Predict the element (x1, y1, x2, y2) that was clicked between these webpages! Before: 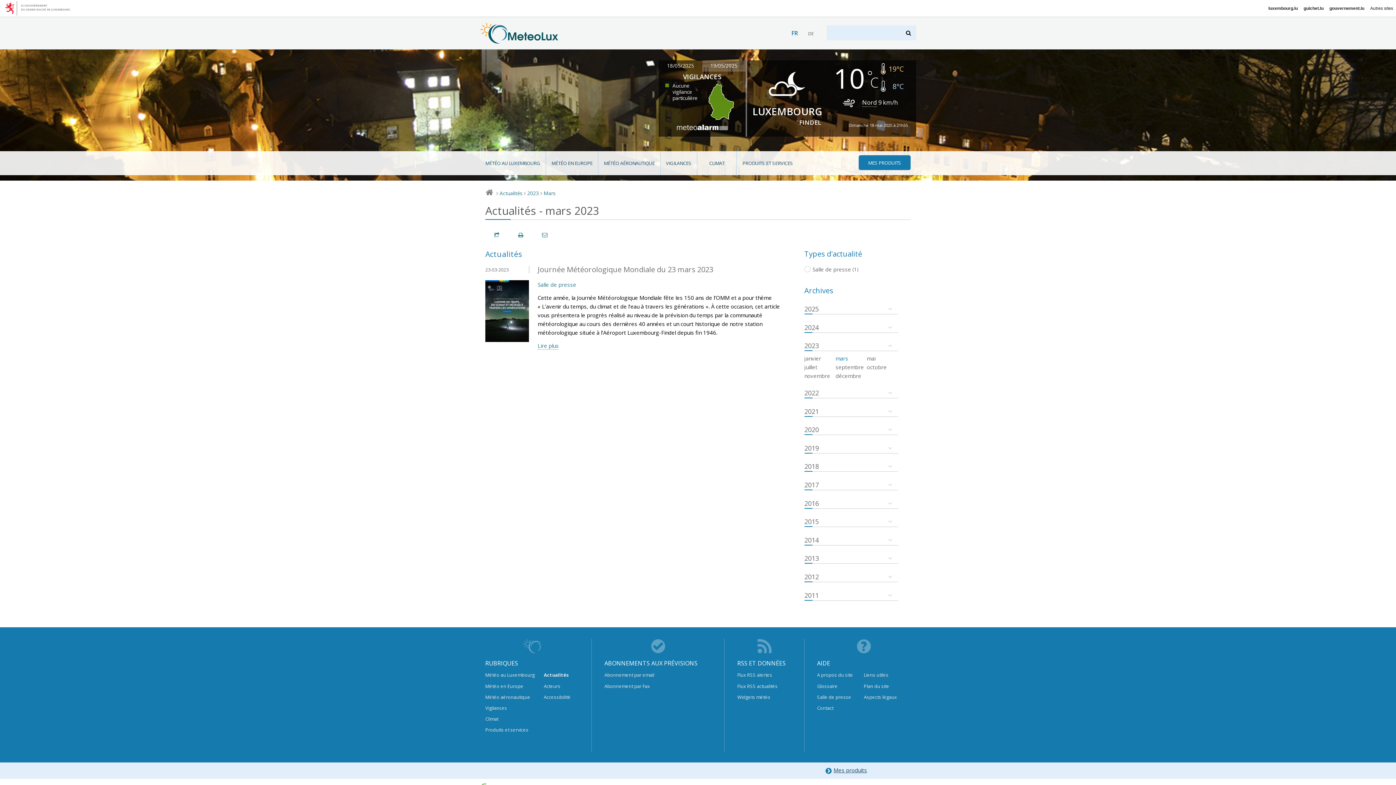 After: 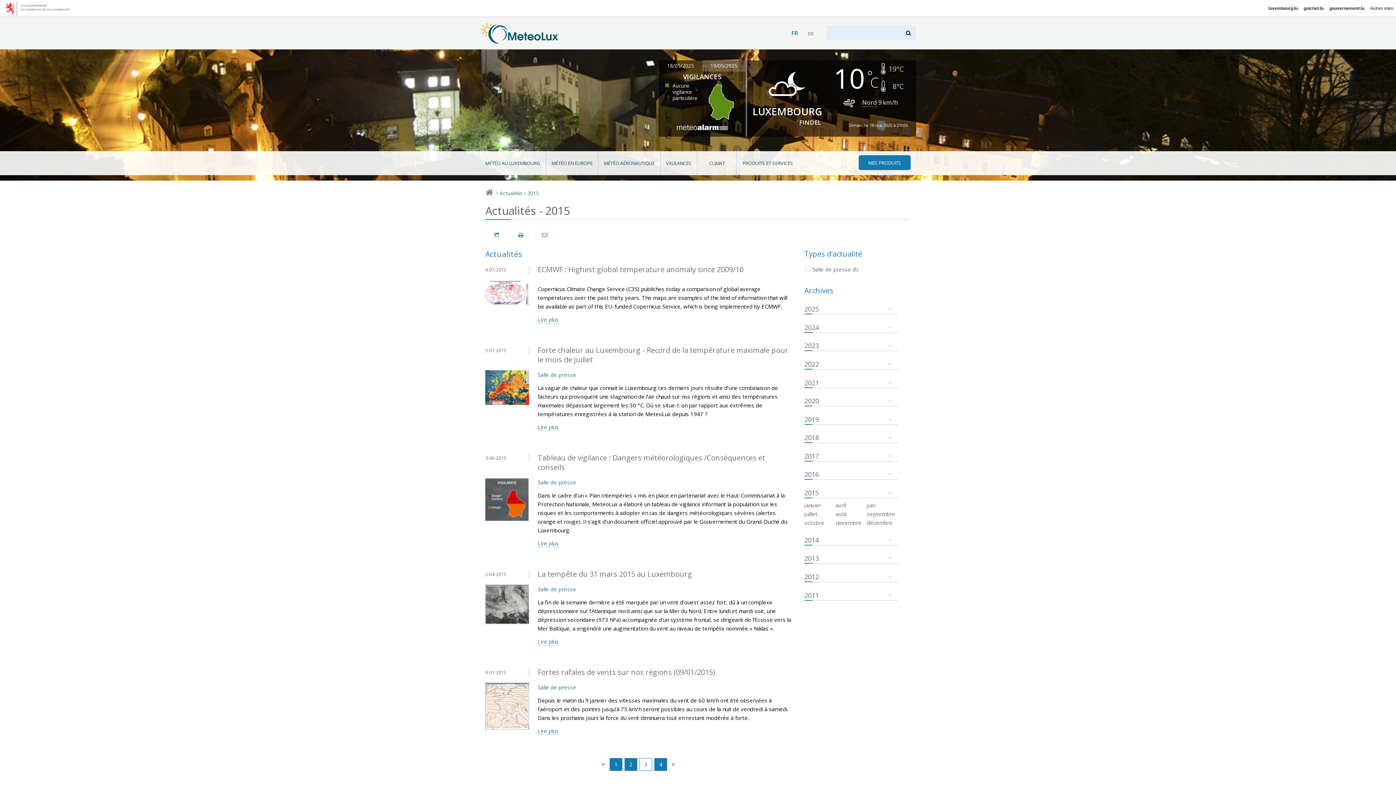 Action: bbox: (804, 517, 819, 526) label: 2015